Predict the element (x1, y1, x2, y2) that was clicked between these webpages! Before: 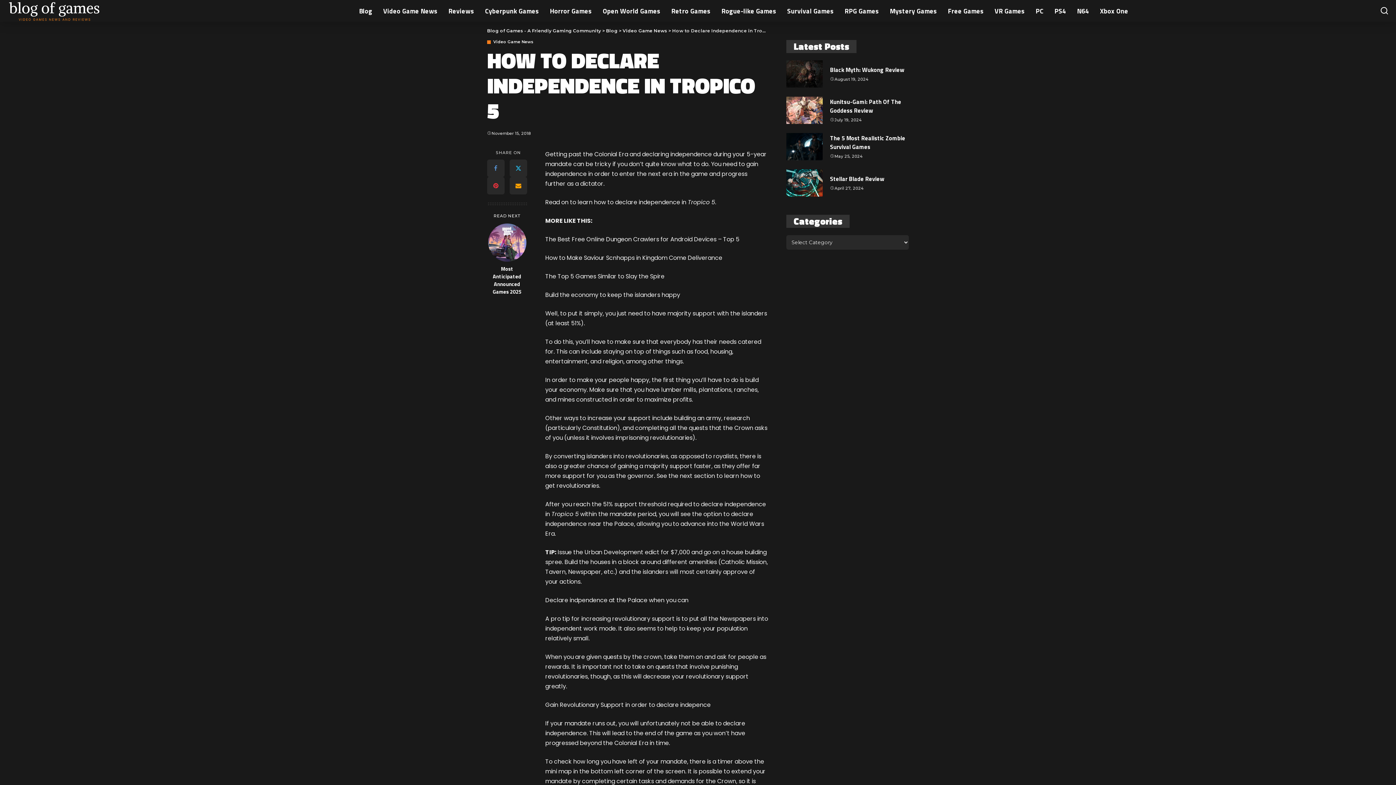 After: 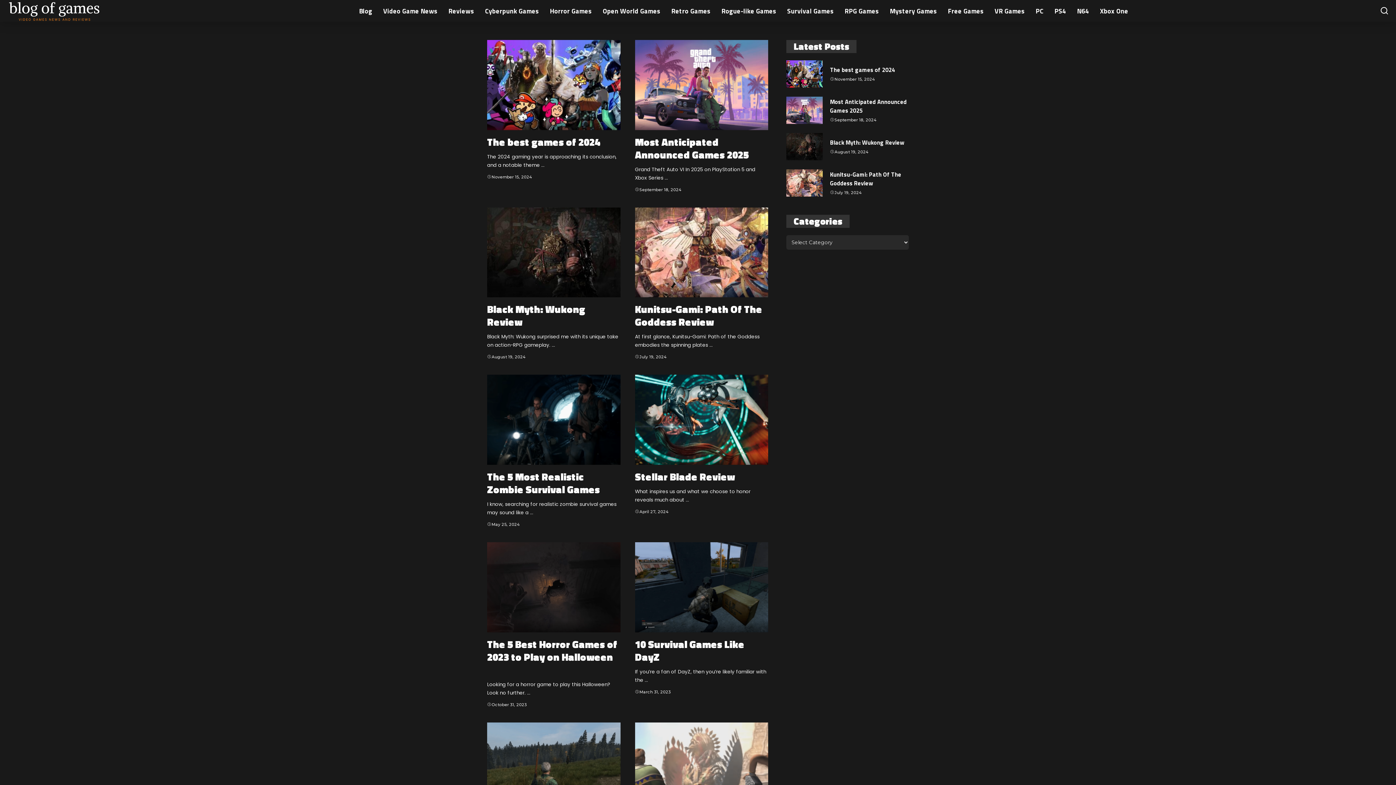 Action: label: Blog bbox: (606, 28, 617, 33)